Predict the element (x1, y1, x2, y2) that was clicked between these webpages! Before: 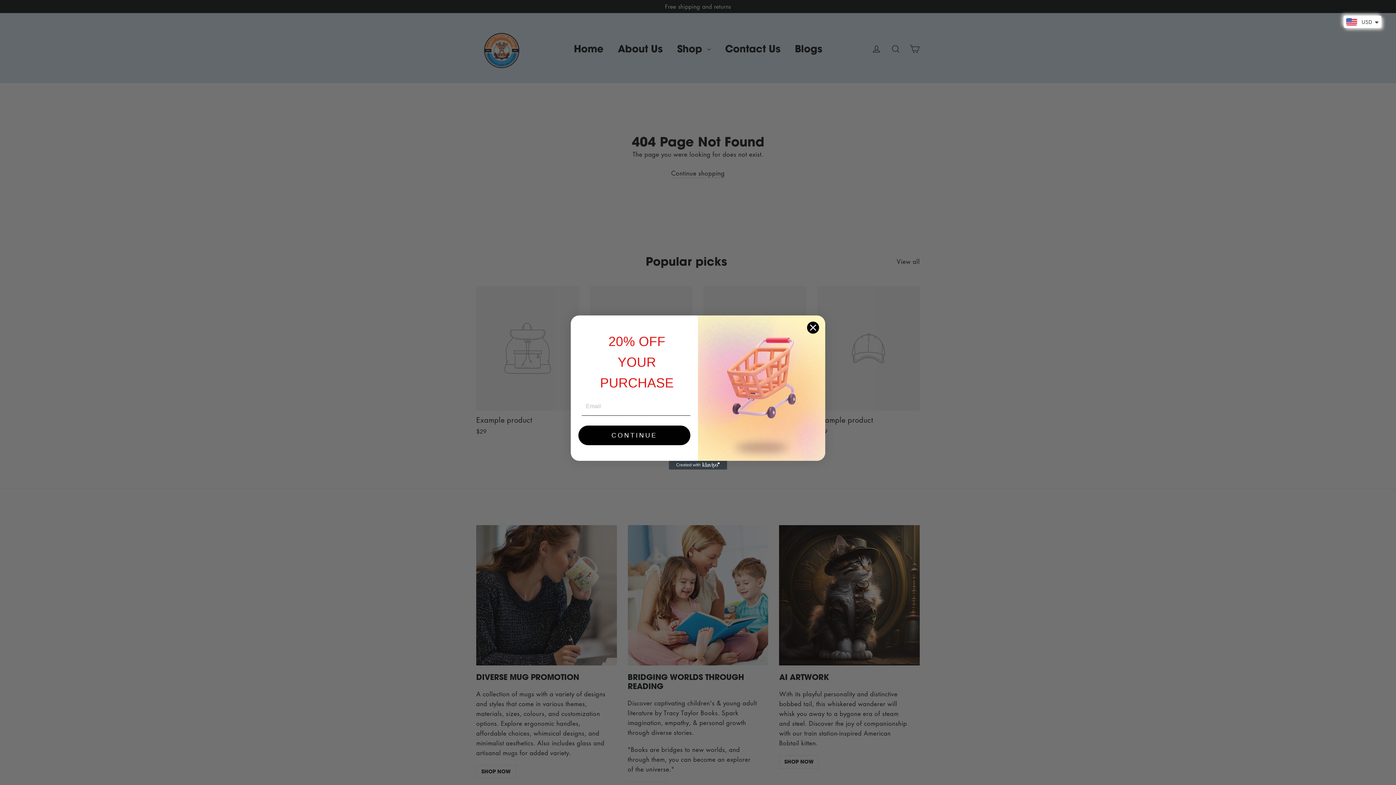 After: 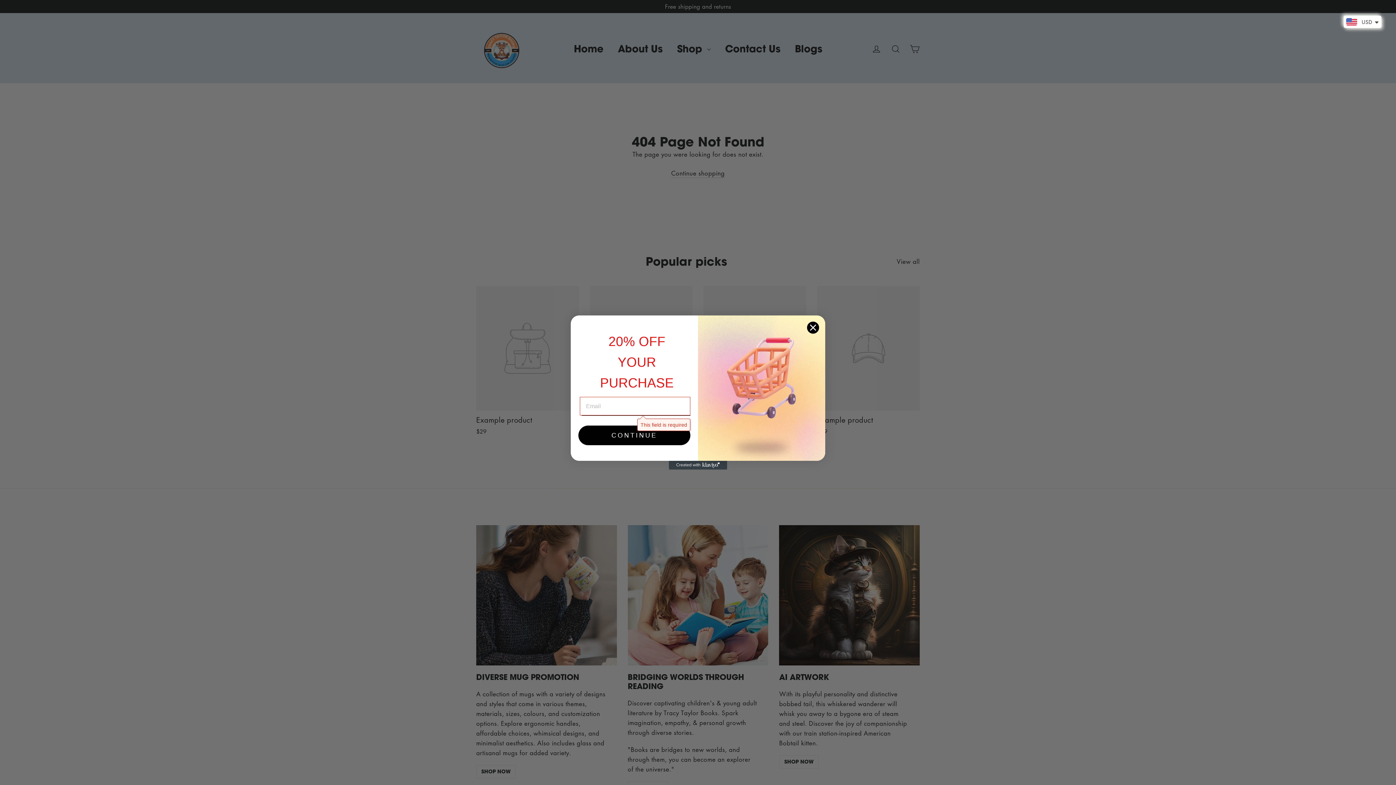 Action: label: CONTINUE bbox: (578, 425, 690, 445)